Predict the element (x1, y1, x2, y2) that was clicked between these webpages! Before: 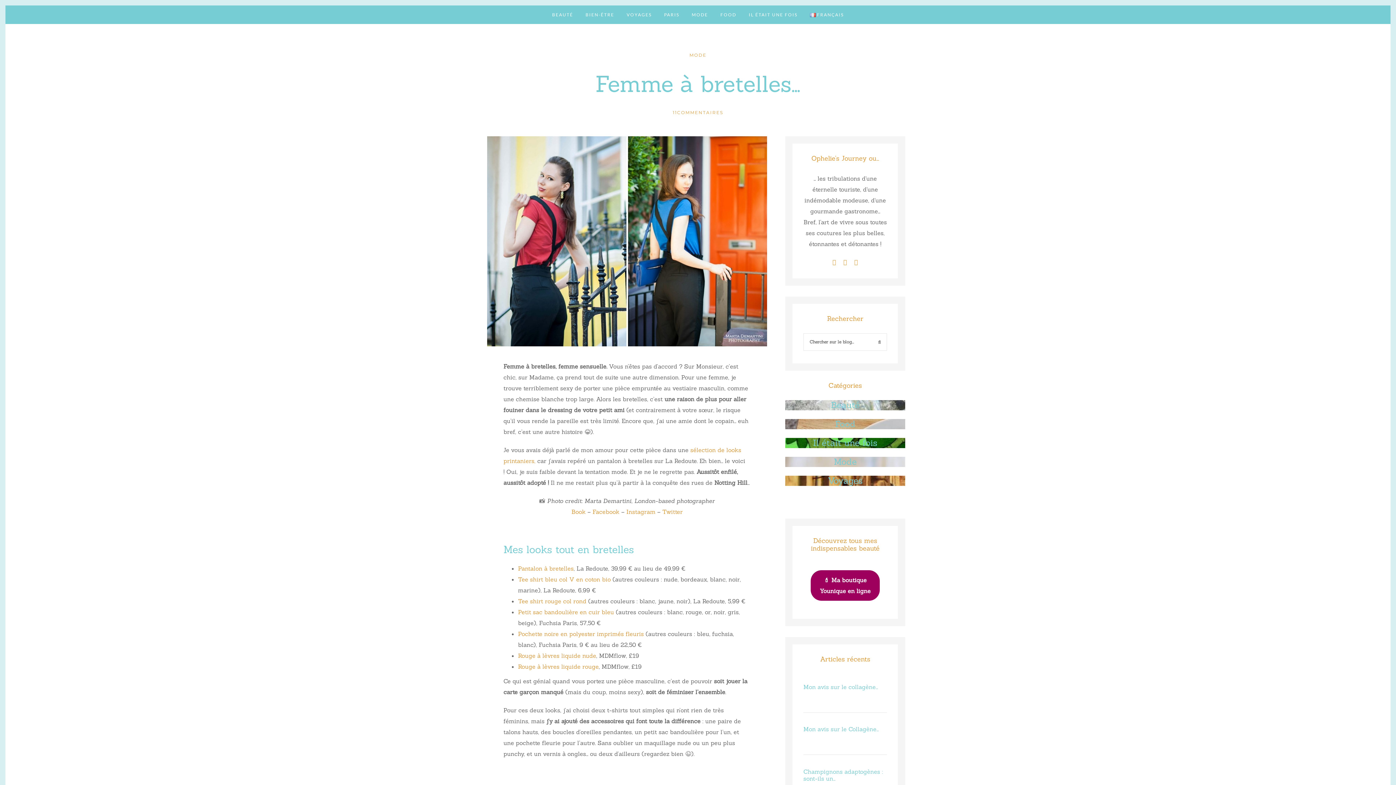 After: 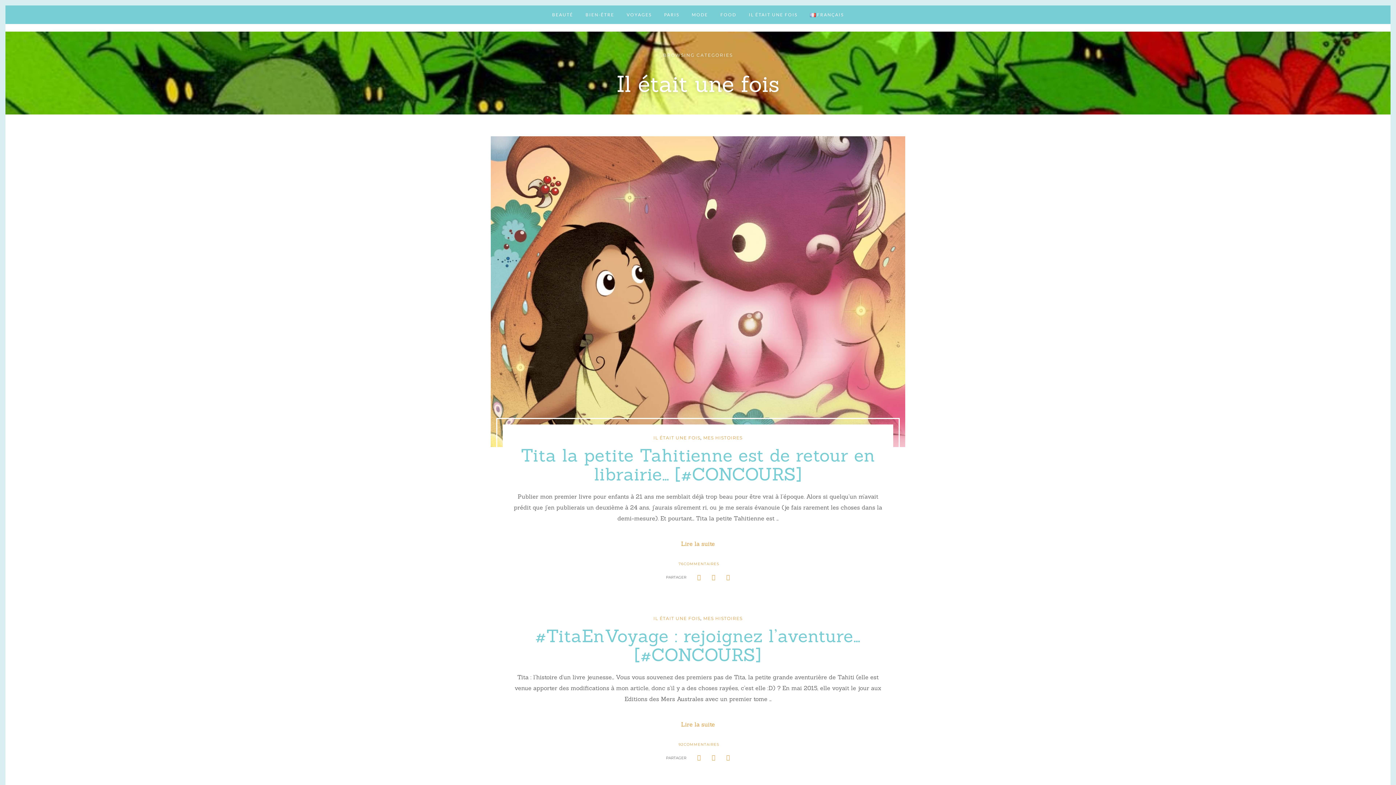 Action: bbox: (748, 10, 797, 18) label: IL ÉTAIT UNE FOIS